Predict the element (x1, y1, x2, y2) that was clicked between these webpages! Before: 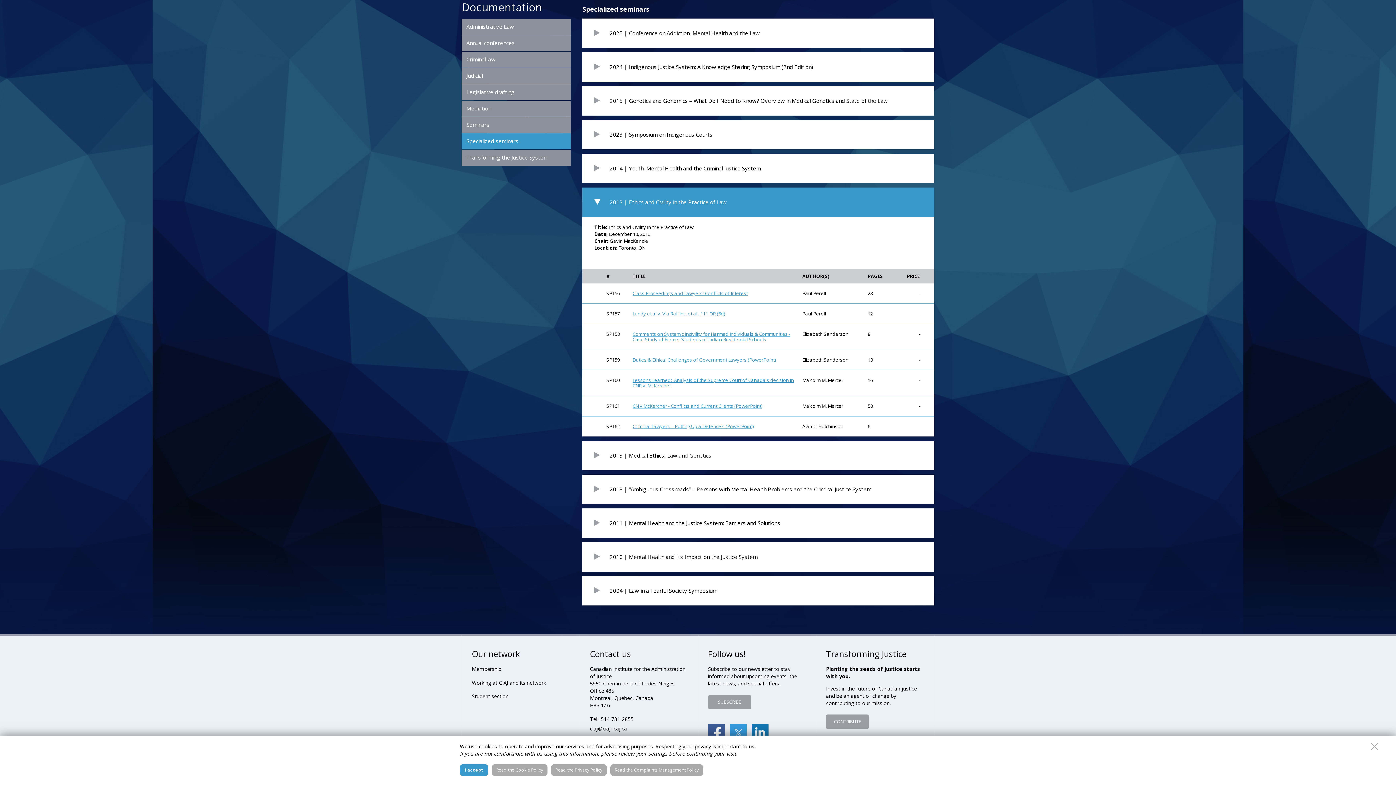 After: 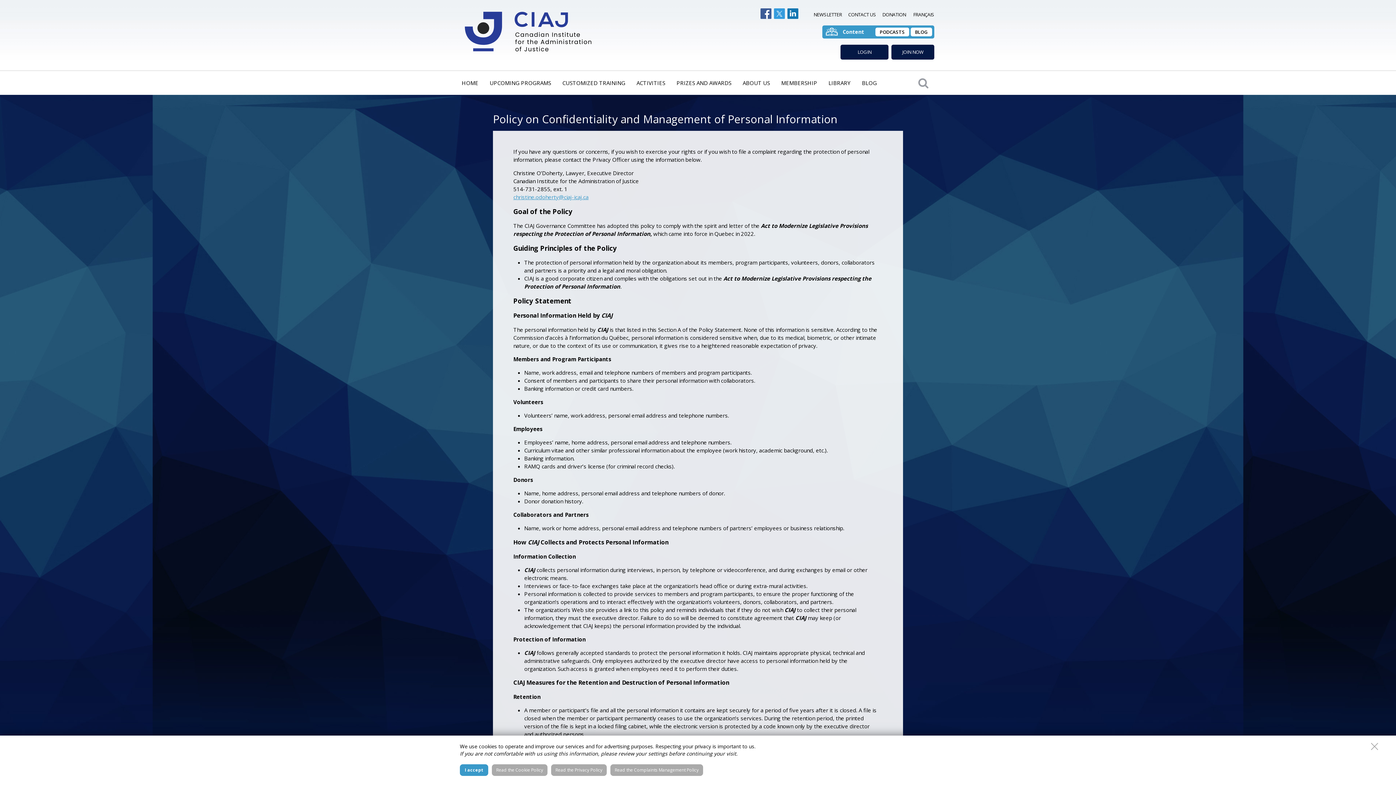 Action: bbox: (551, 764, 606, 776) label: Read the Privacy Policy